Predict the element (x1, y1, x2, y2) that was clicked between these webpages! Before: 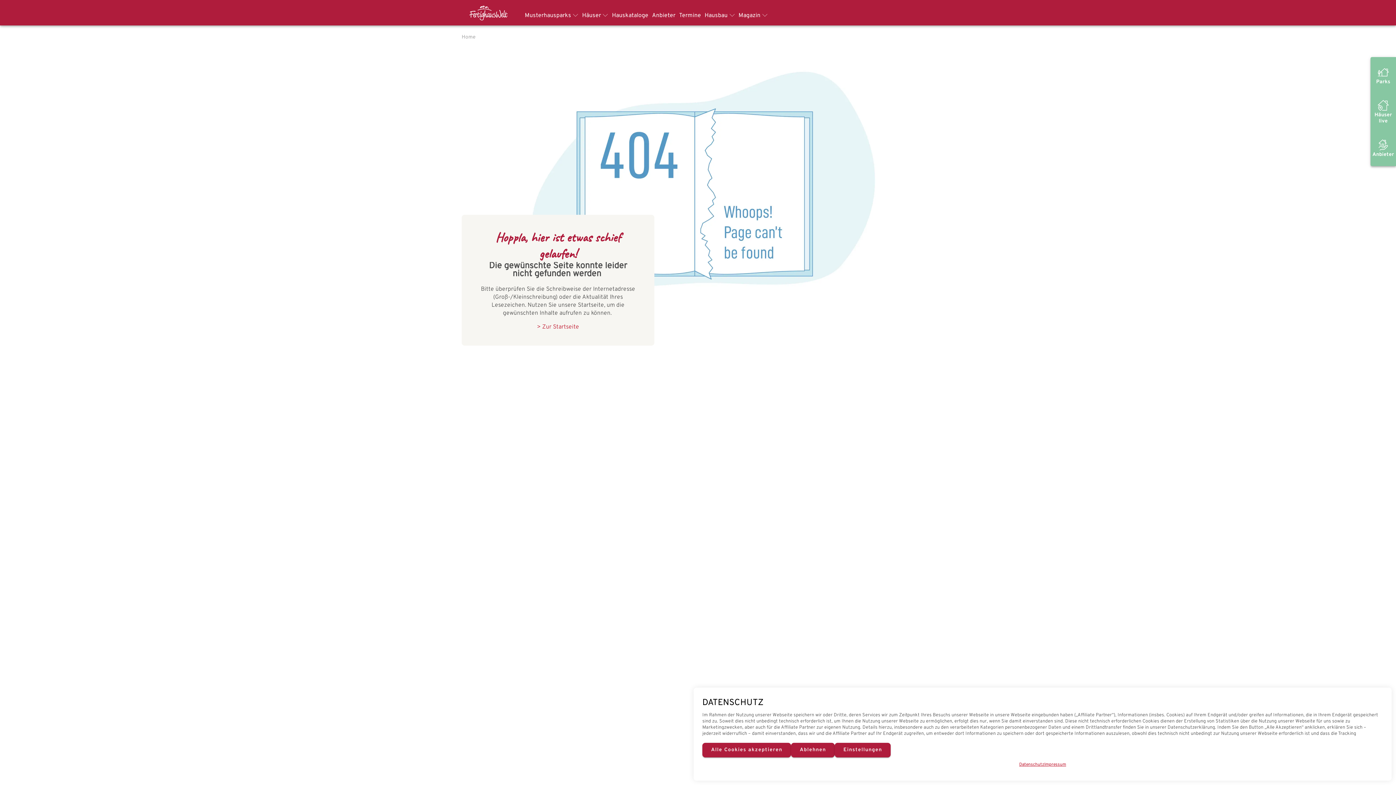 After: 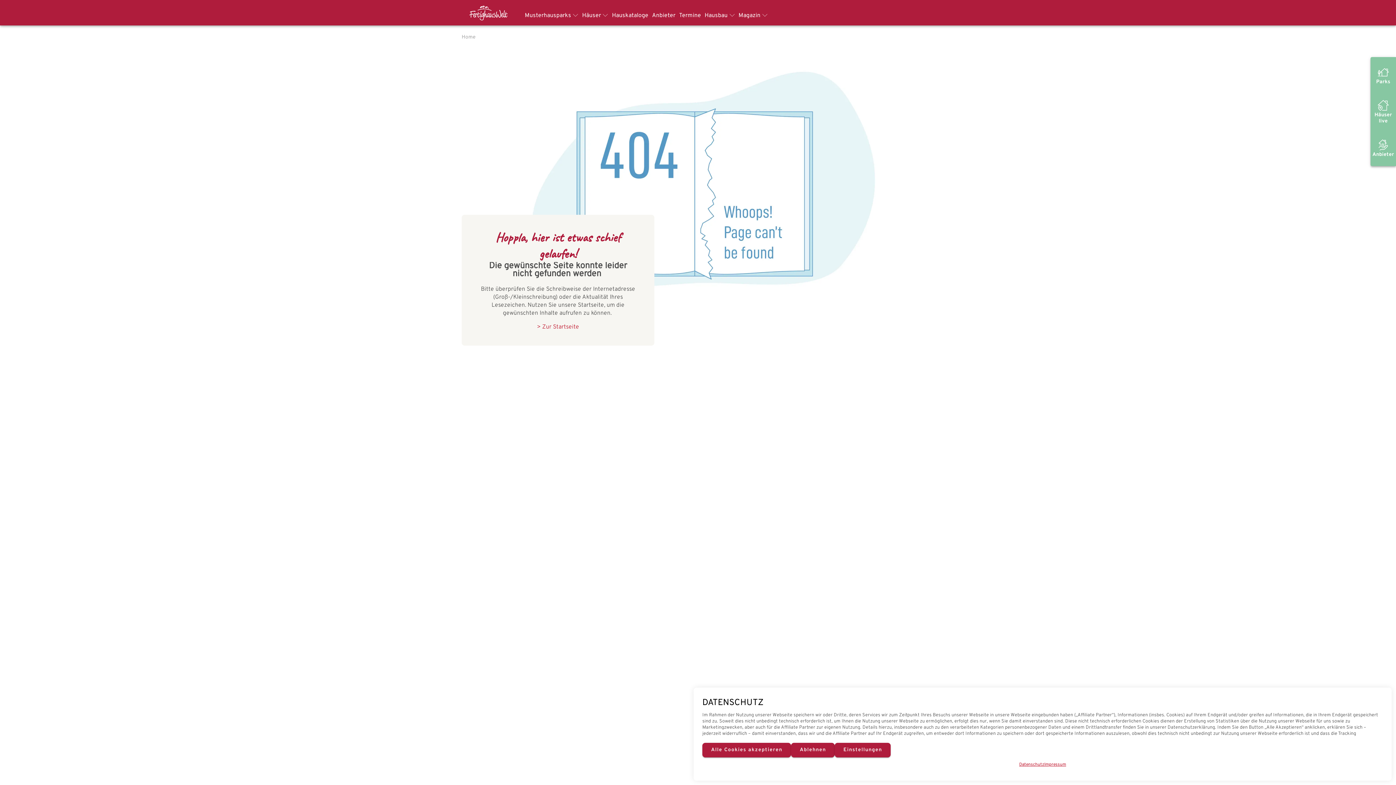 Action: label: Datenschutz bbox: (1019, 762, 1044, 768)